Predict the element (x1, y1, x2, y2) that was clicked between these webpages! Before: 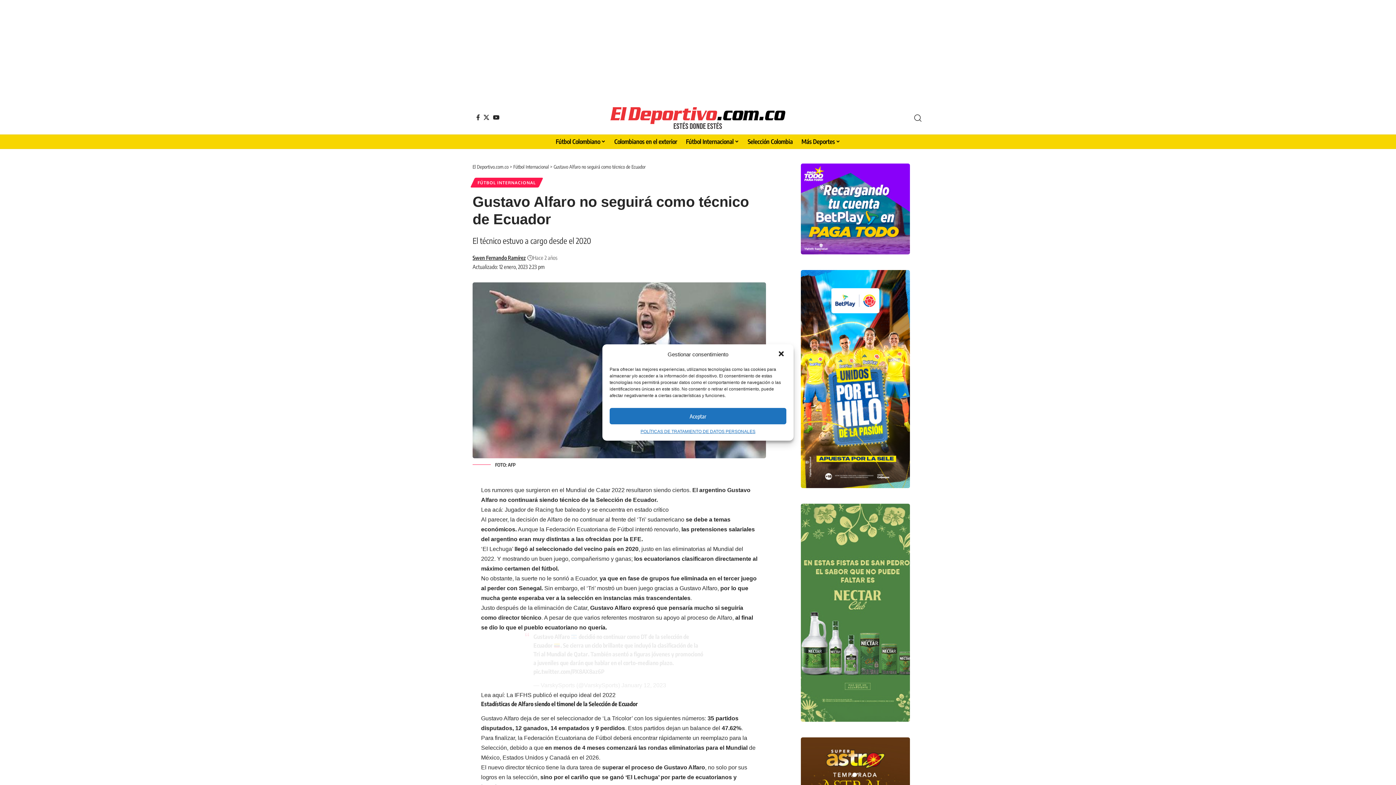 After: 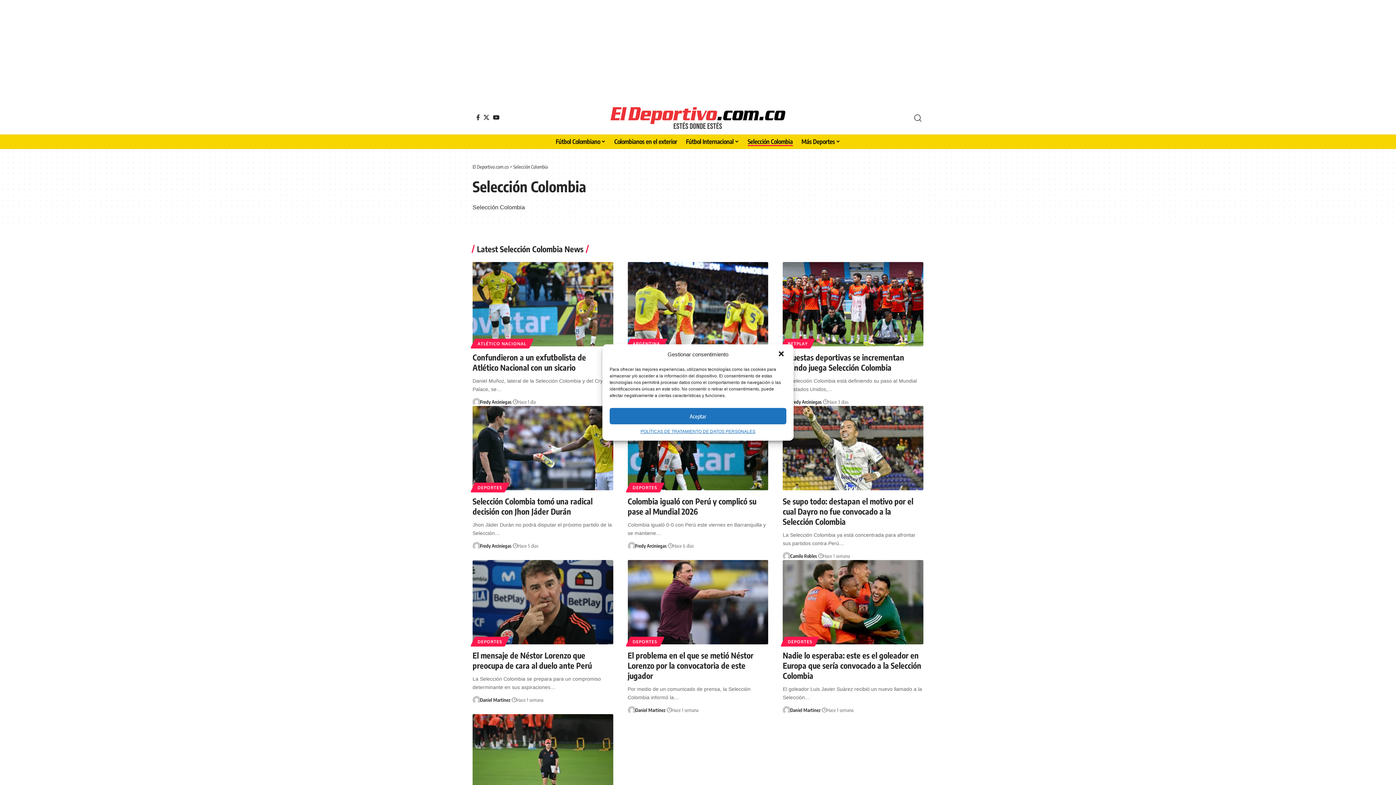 Action: label: Selección Colombia bbox: (743, 134, 797, 149)